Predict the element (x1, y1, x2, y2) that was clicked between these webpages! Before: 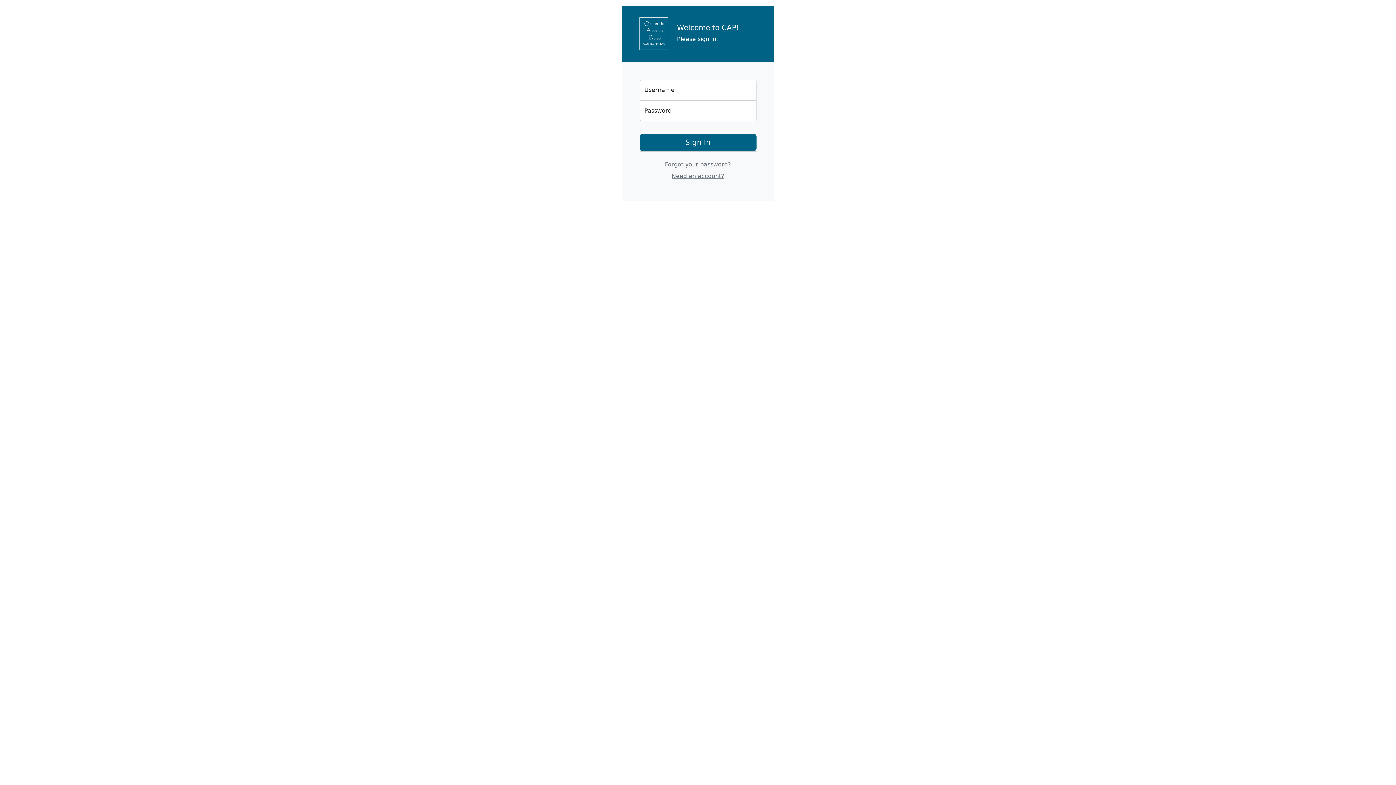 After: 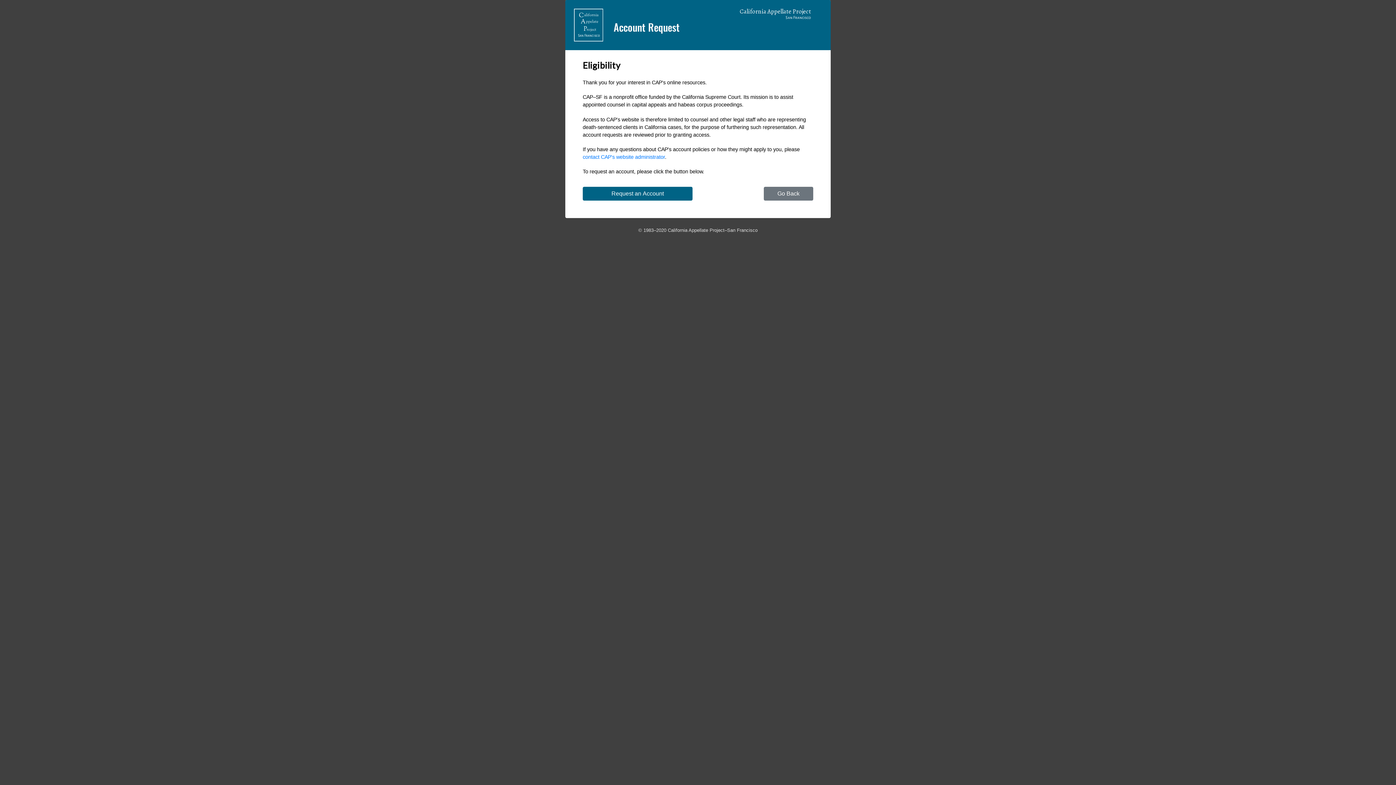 Action: label: Need an account? bbox: (639, 172, 756, 180)